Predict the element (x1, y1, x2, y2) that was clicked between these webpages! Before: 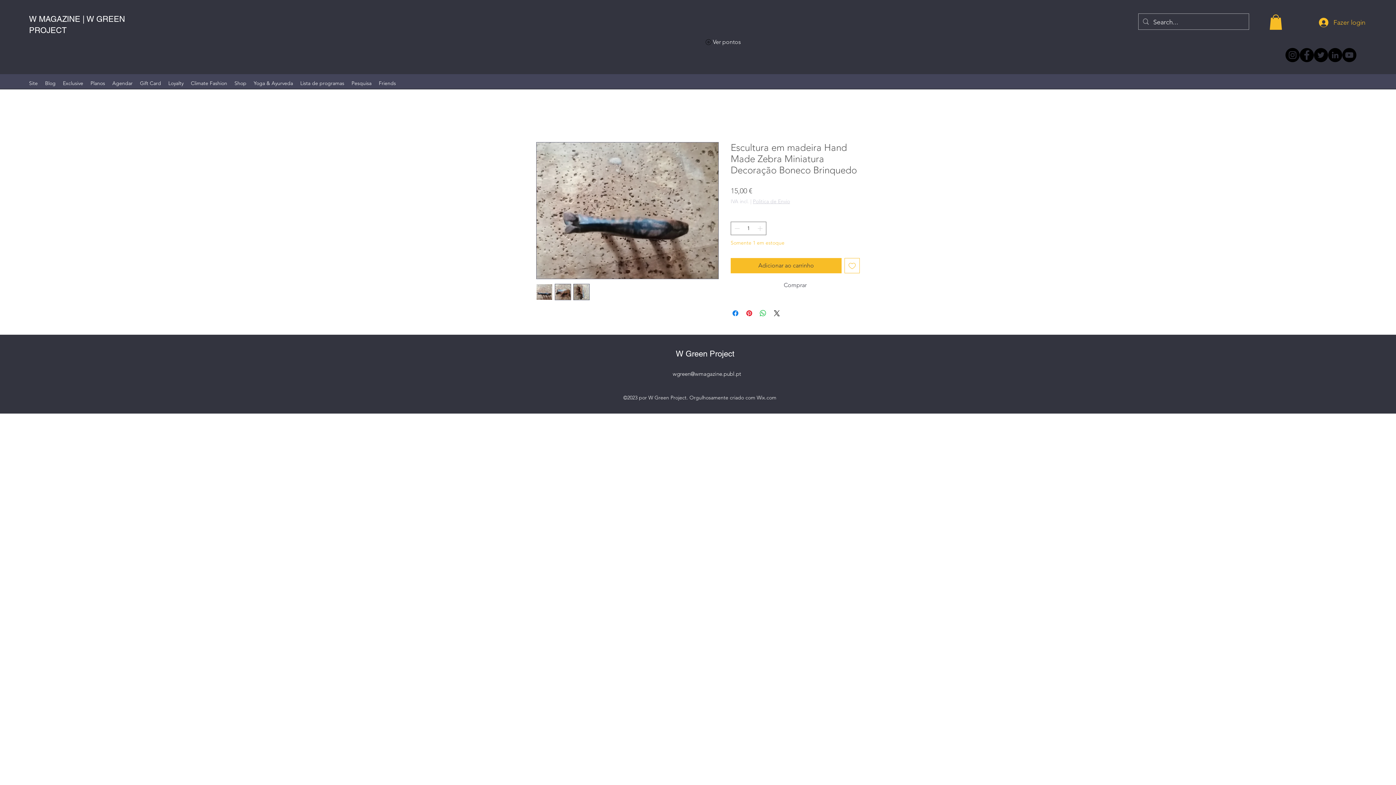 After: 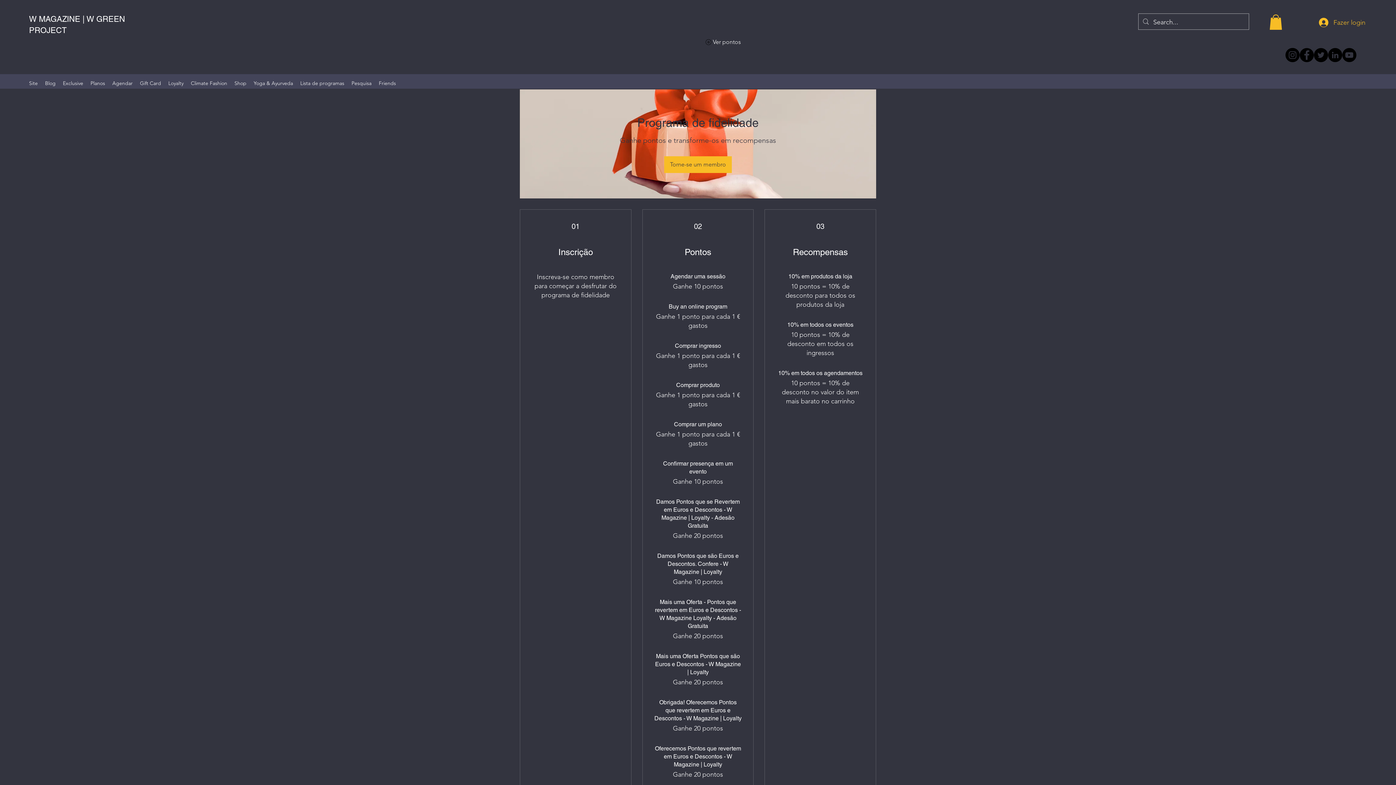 Action: label: Loyalty bbox: (164, 77, 187, 88)